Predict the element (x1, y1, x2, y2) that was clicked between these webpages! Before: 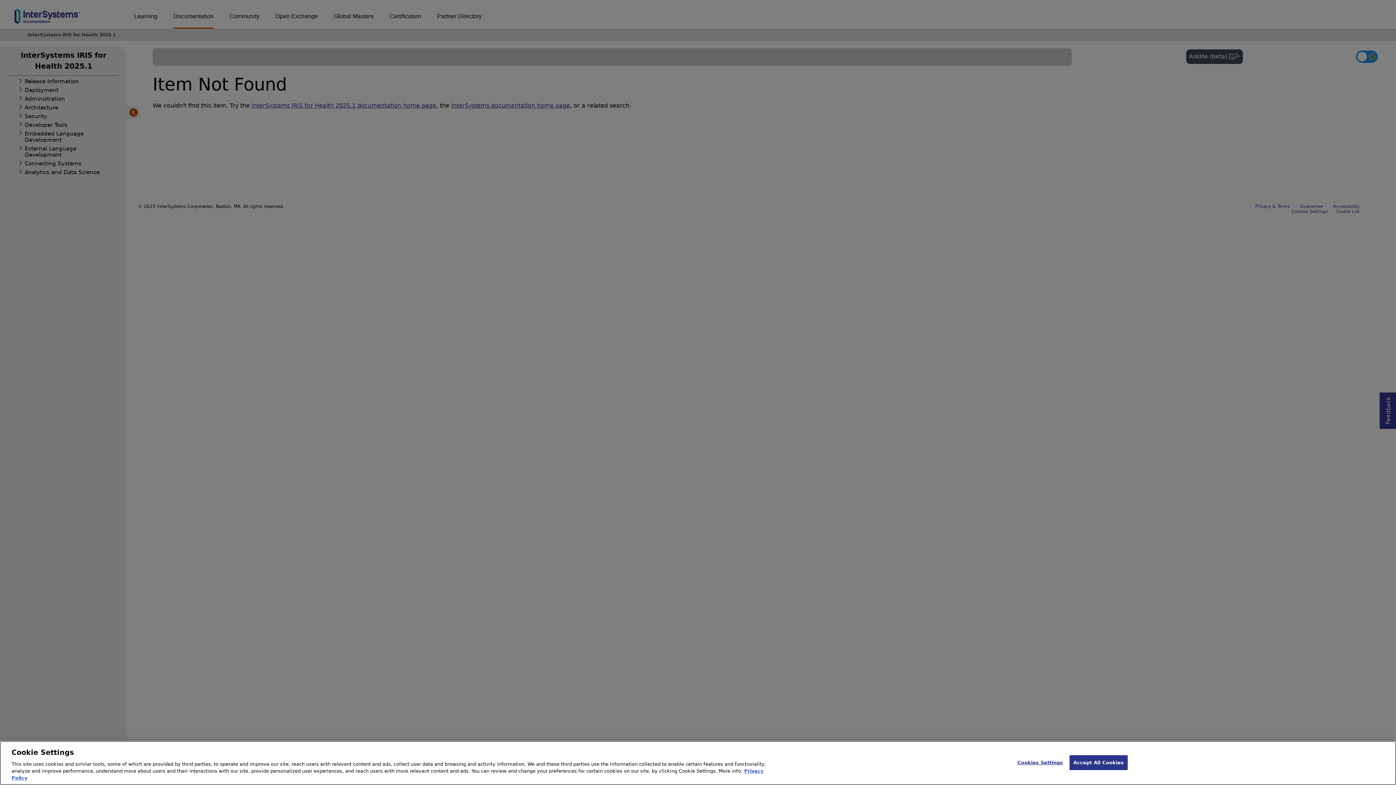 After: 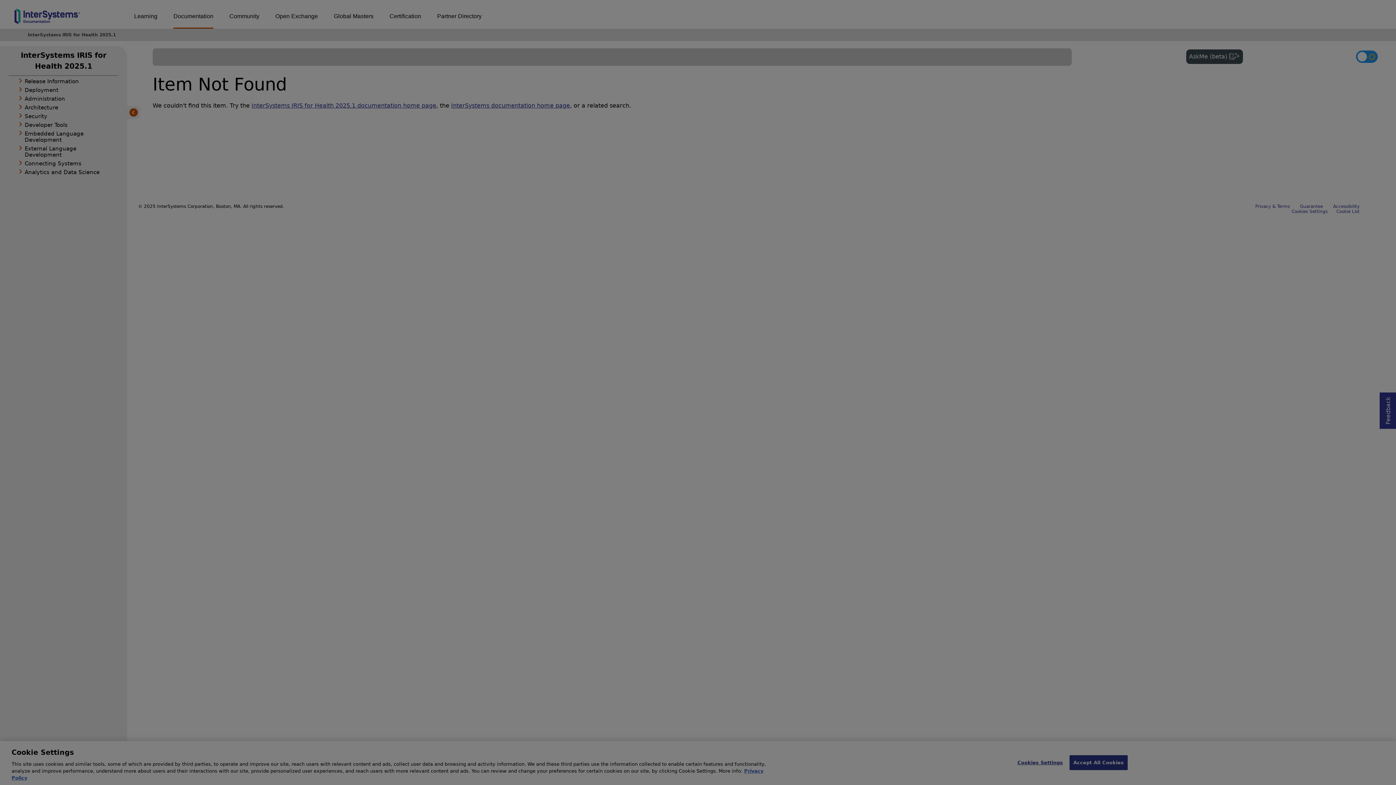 Action: bbox: (1017, 755, 1063, 770) label: Cookies Settings